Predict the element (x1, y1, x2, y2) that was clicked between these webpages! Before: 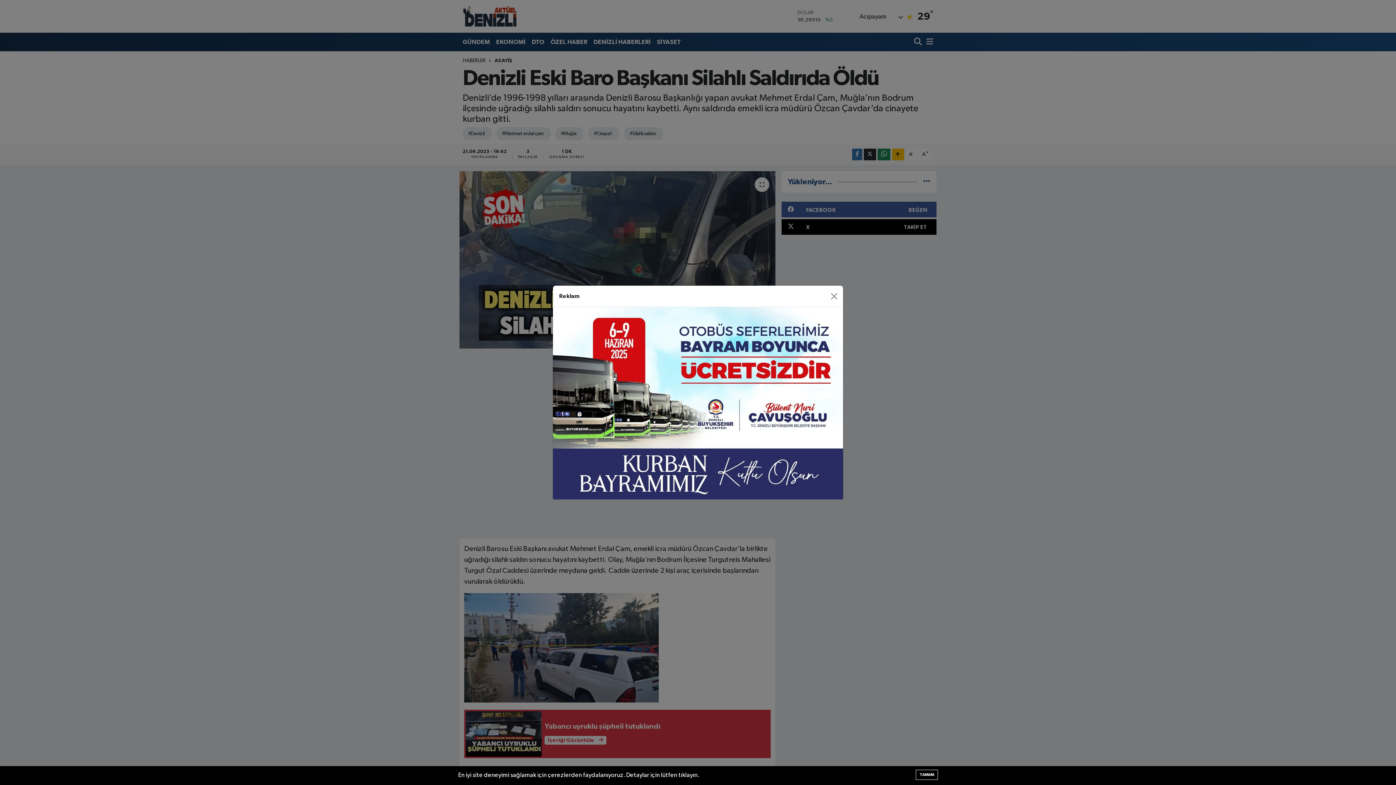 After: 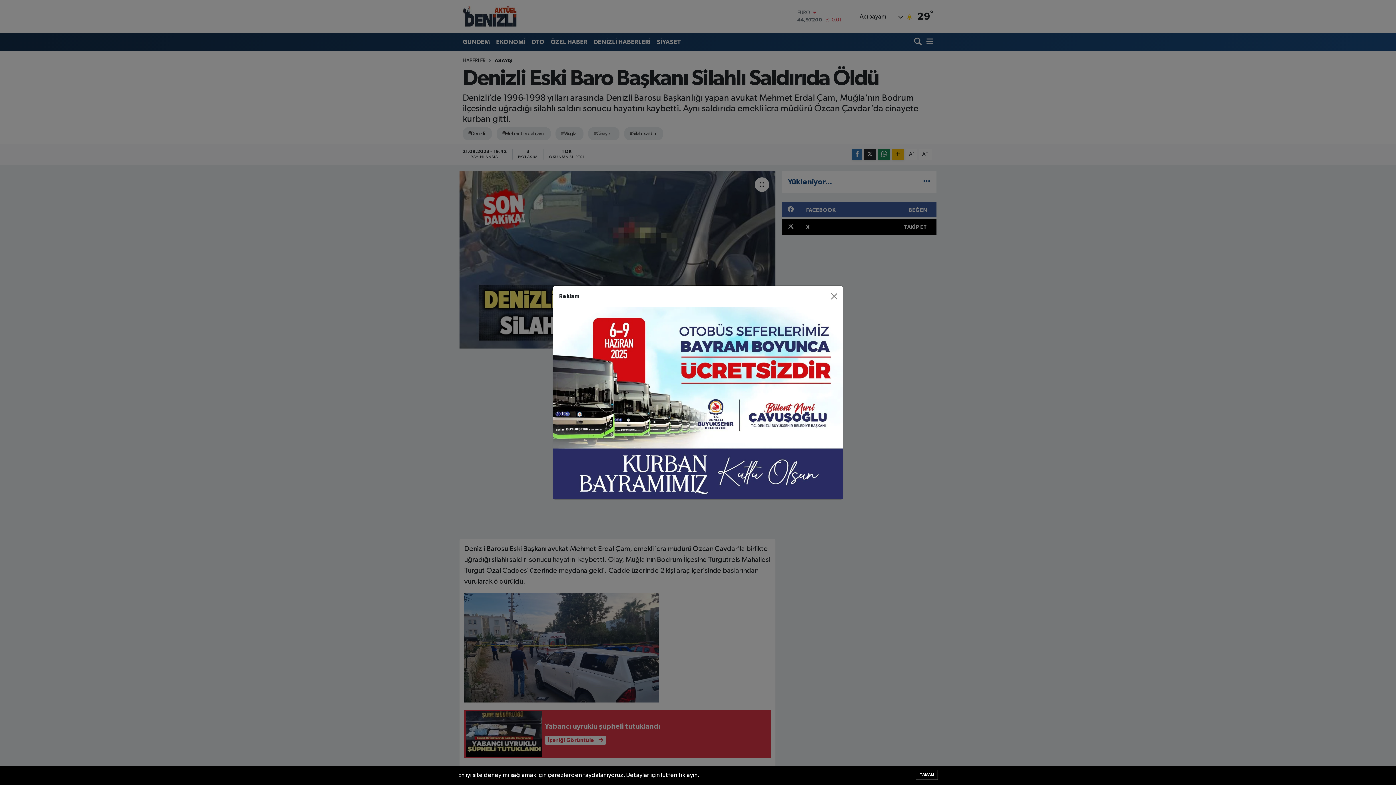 Action: bbox: (553, 400, 843, 406)